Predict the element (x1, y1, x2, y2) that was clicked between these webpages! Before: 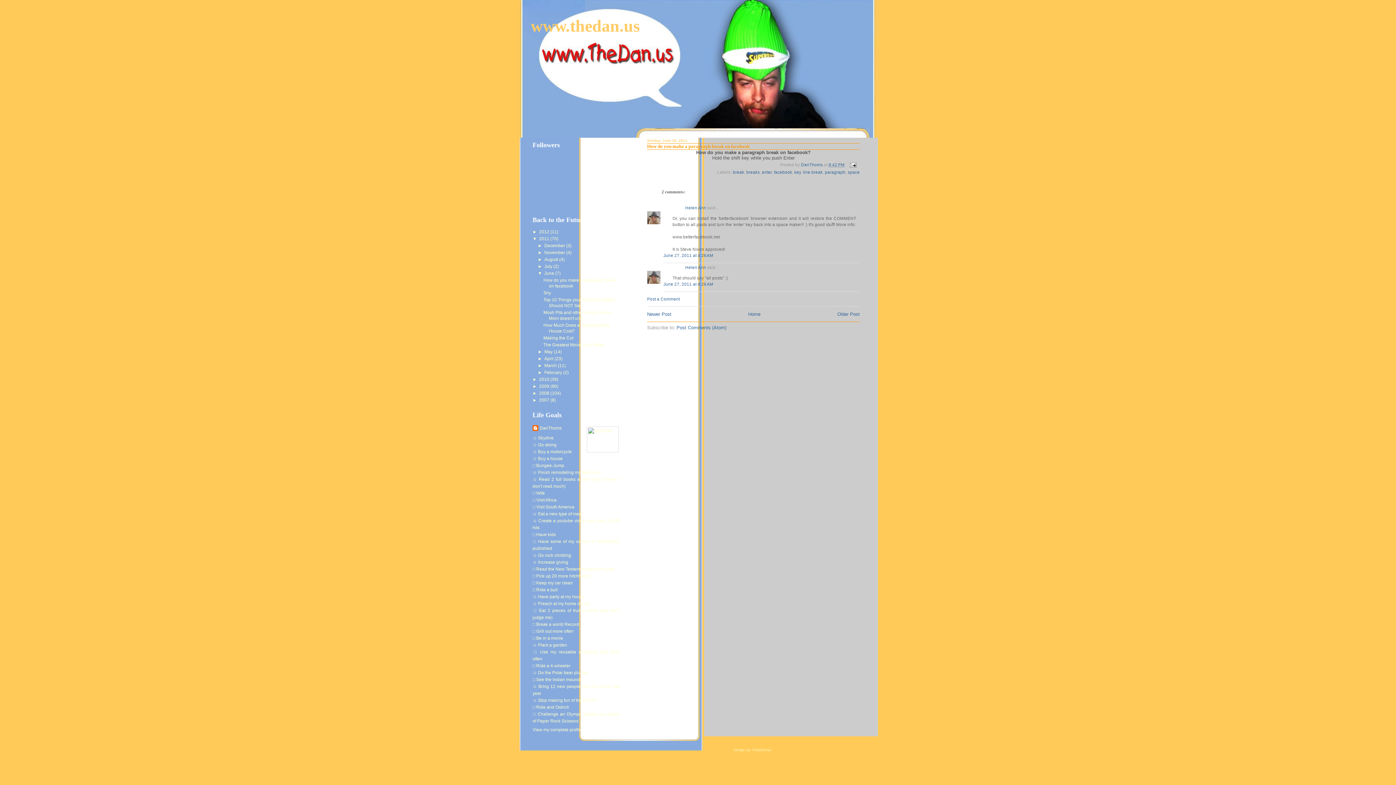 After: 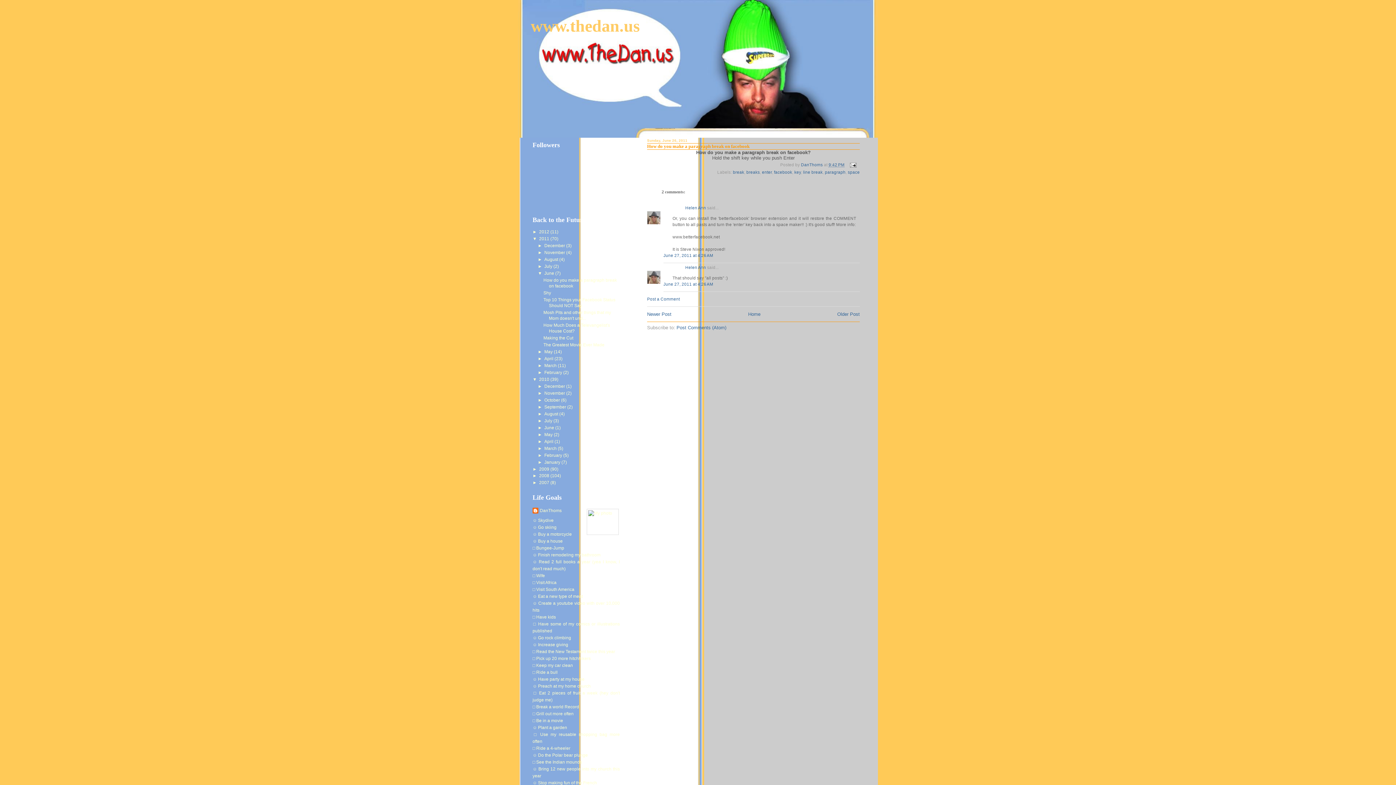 Action: label: ►   bbox: (532, 376, 539, 382)